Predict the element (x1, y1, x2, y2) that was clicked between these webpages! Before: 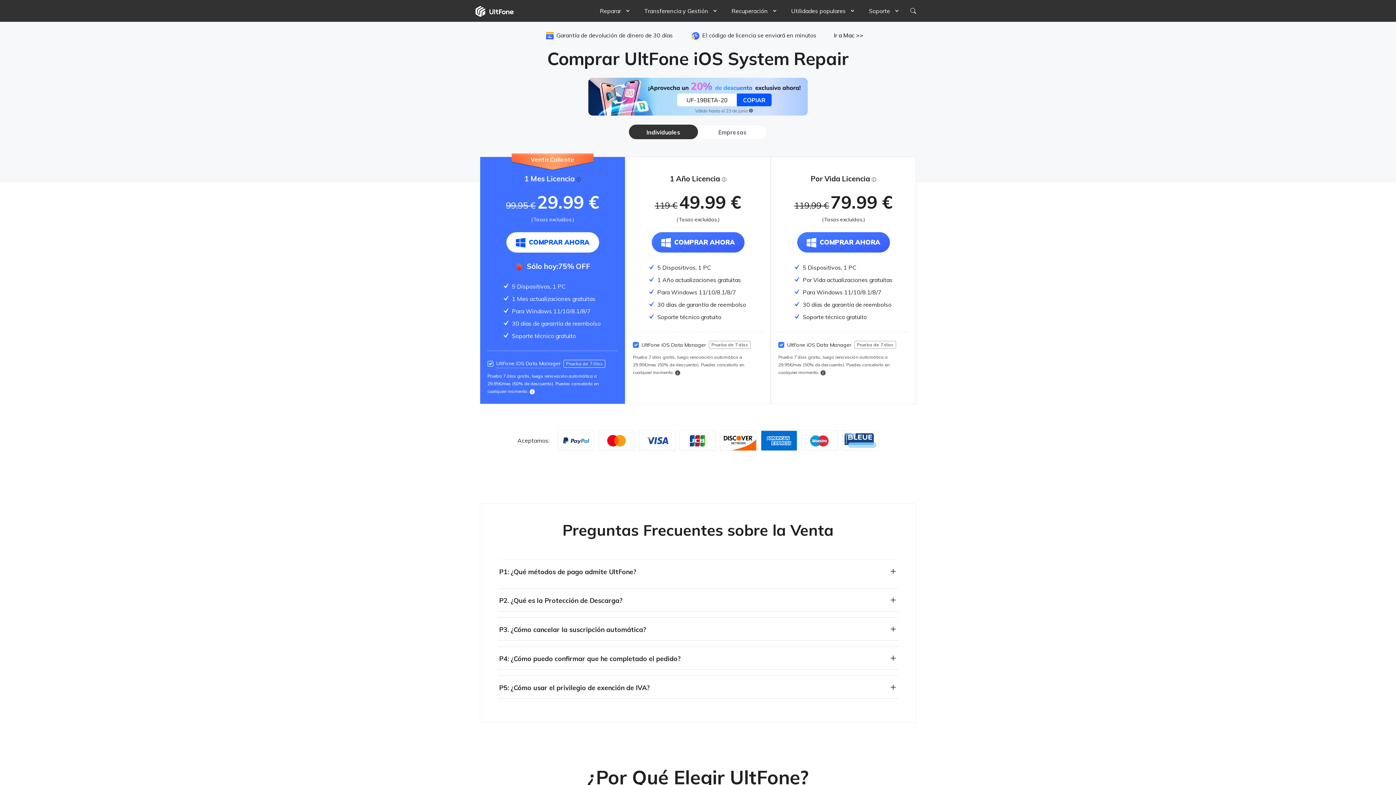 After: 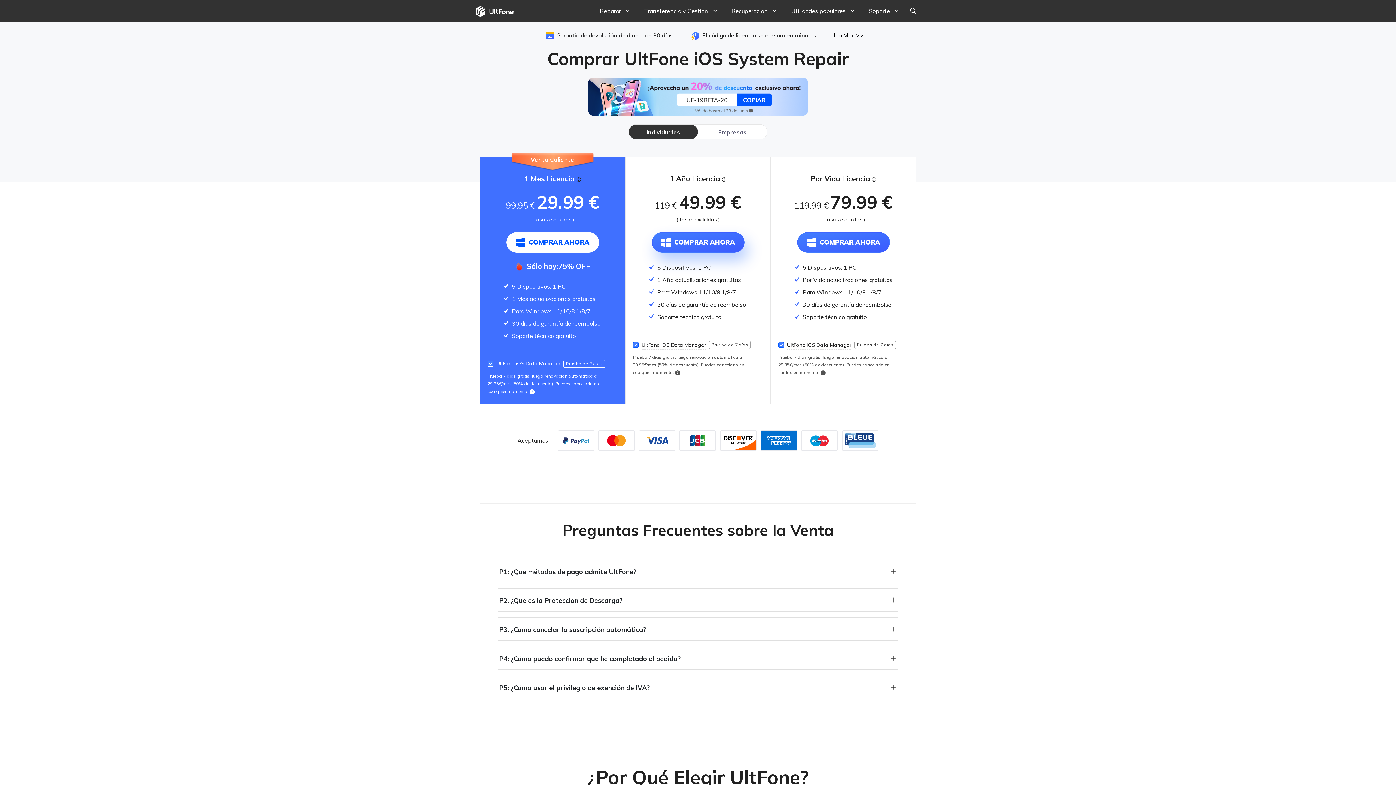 Action: label: COMPRAR AHORA bbox: (651, 232, 744, 252)